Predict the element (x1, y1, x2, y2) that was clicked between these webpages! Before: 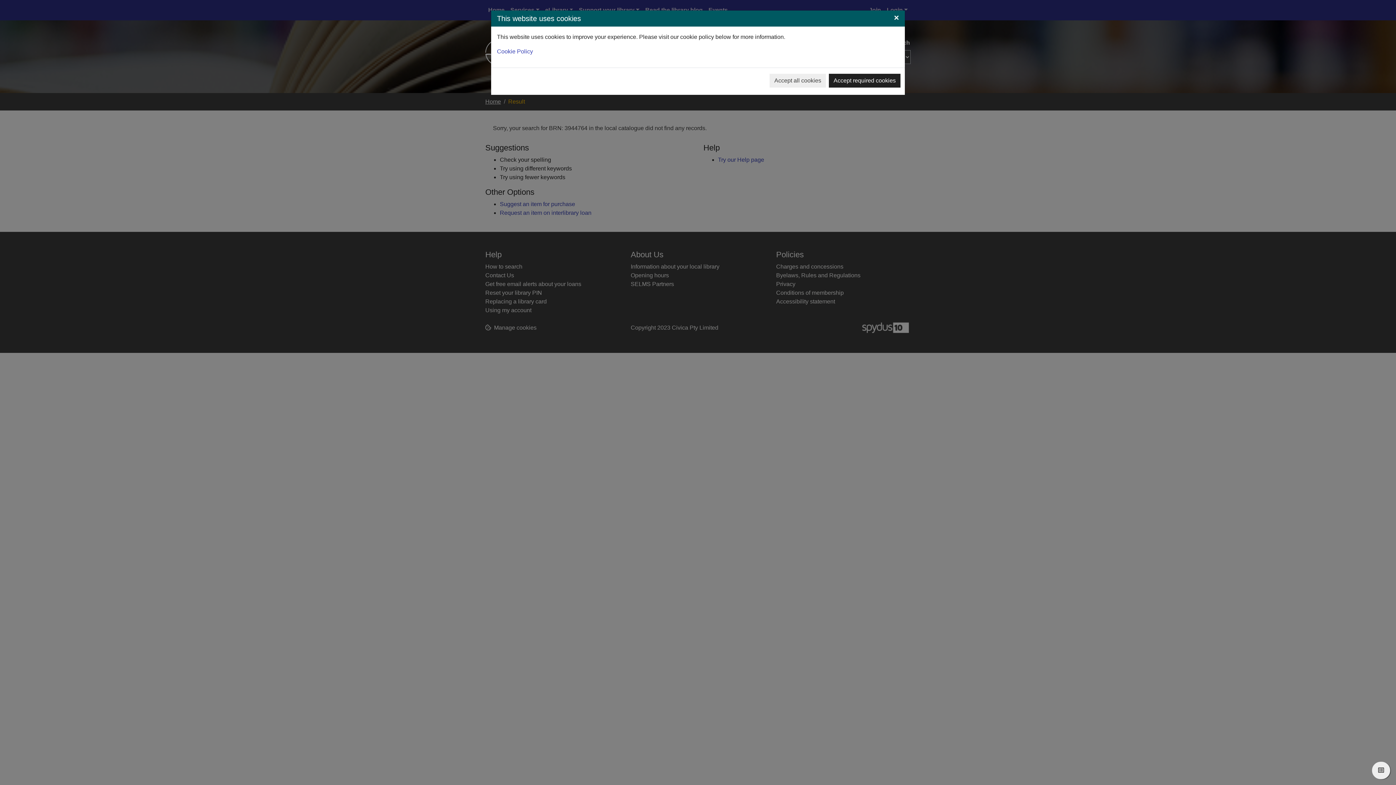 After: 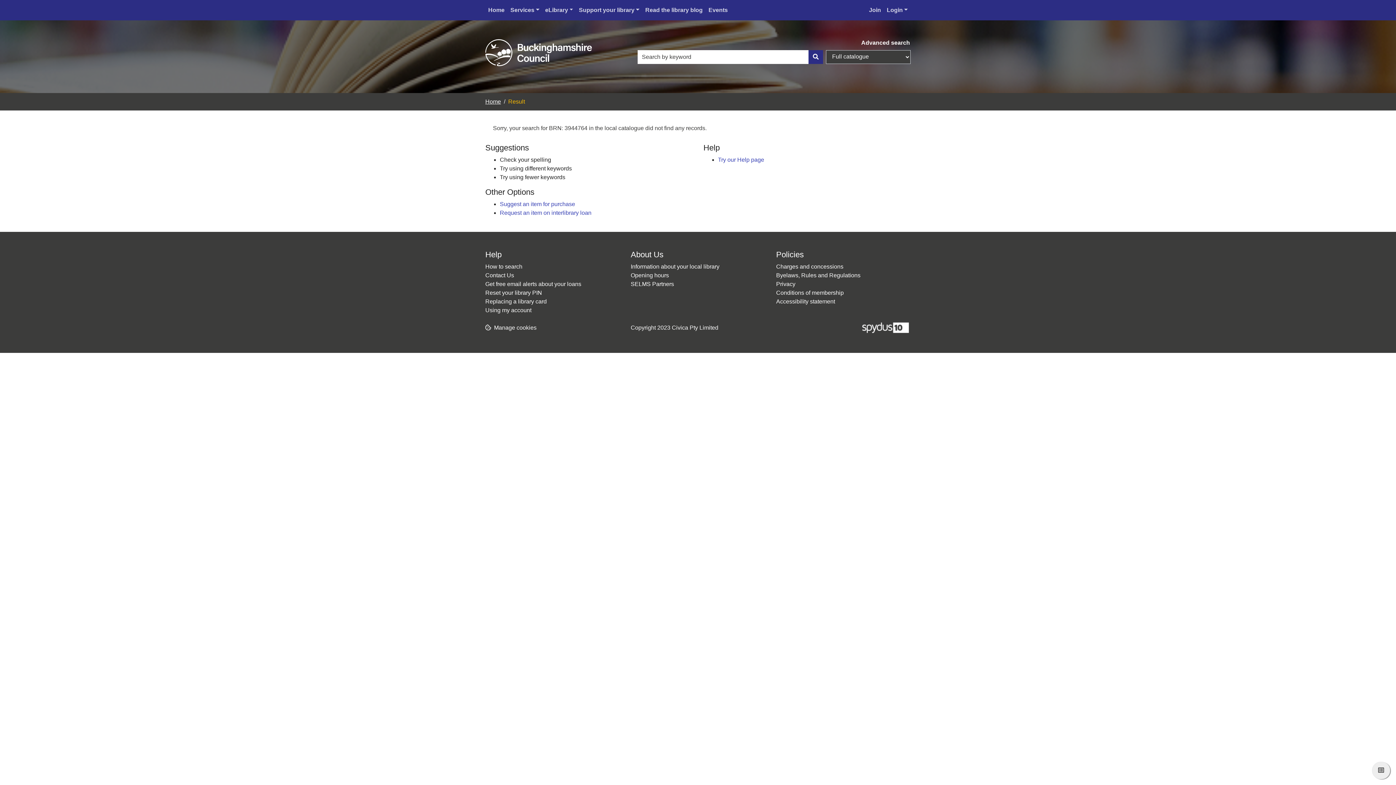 Action: bbox: (829, 73, 900, 87) label: Accept required cookies